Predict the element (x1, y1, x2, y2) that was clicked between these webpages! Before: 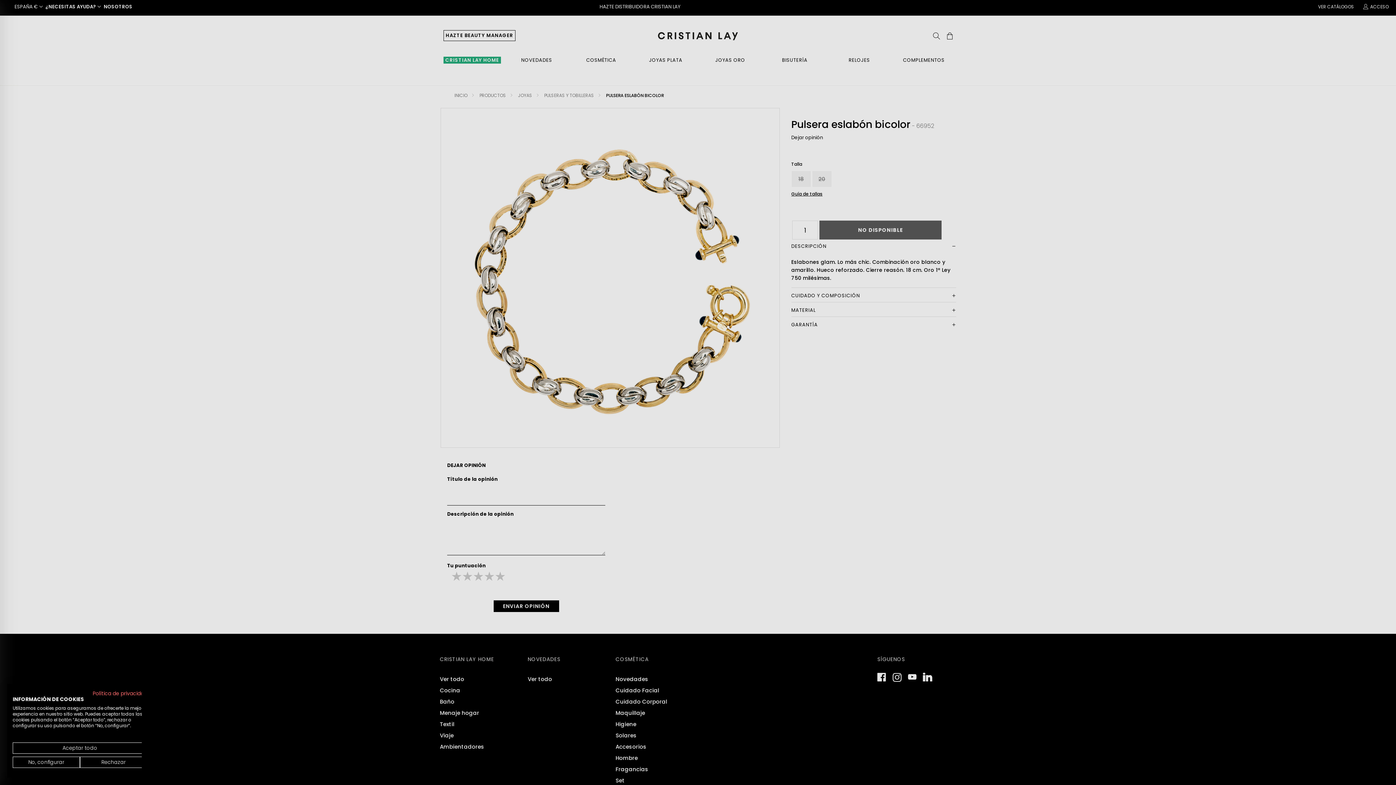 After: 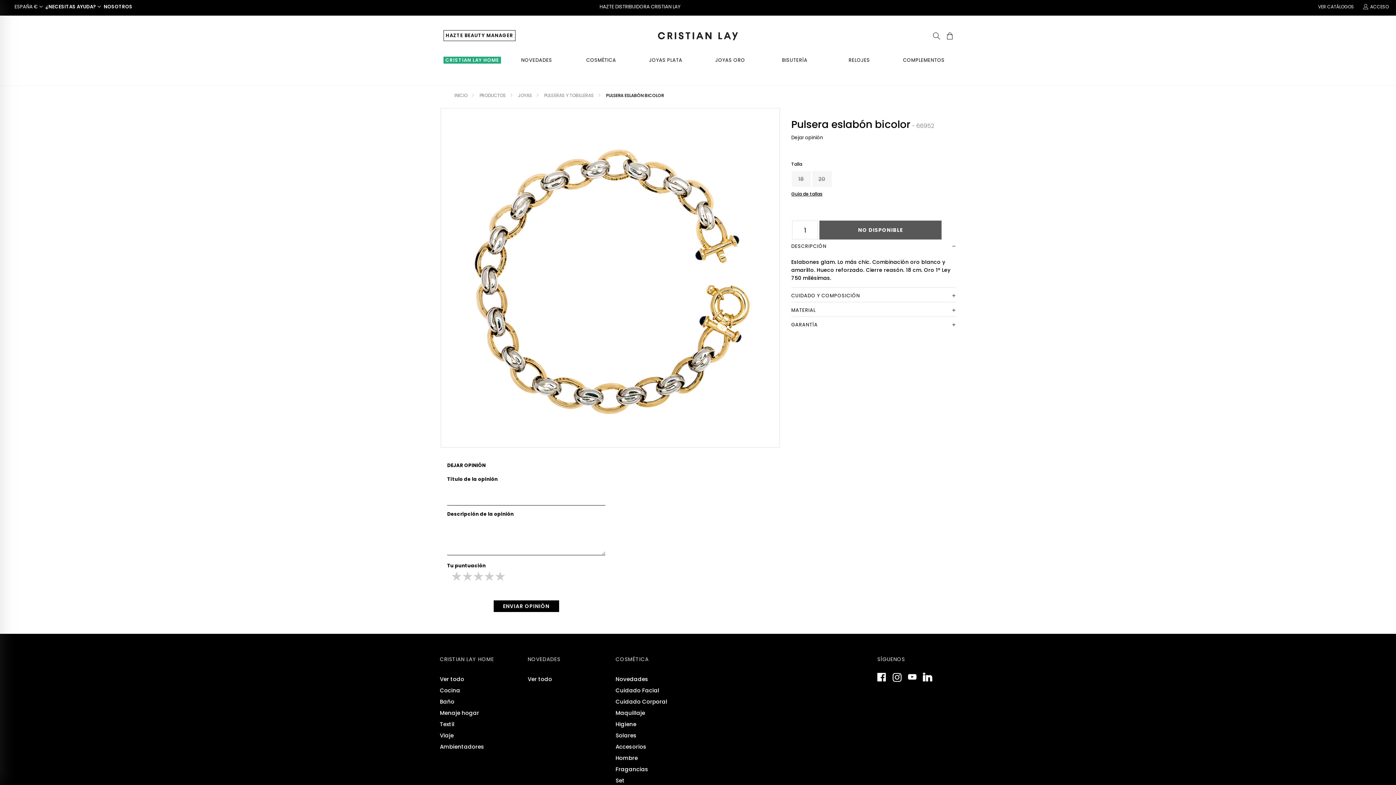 Action: label: Acepte todas las cookies bbox: (12, 742, 147, 754)